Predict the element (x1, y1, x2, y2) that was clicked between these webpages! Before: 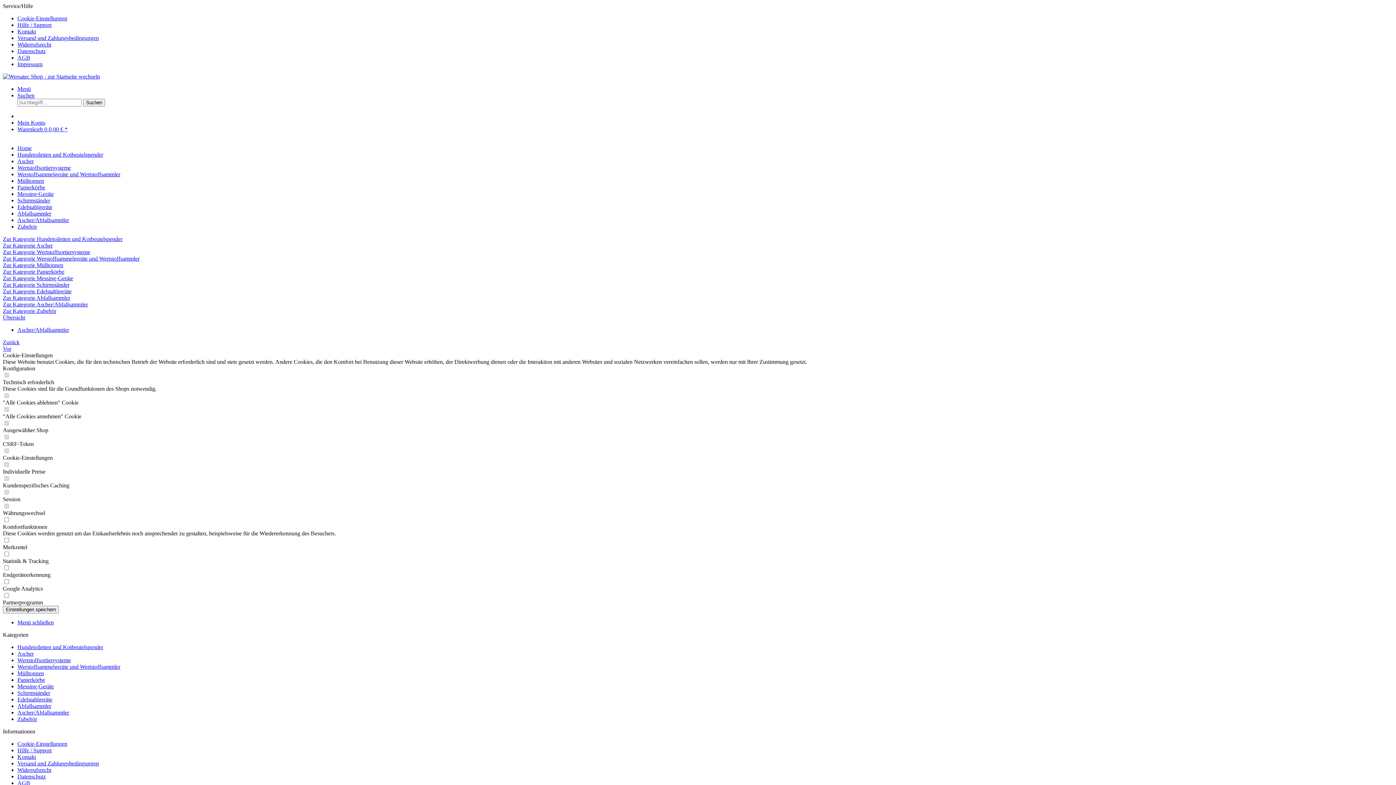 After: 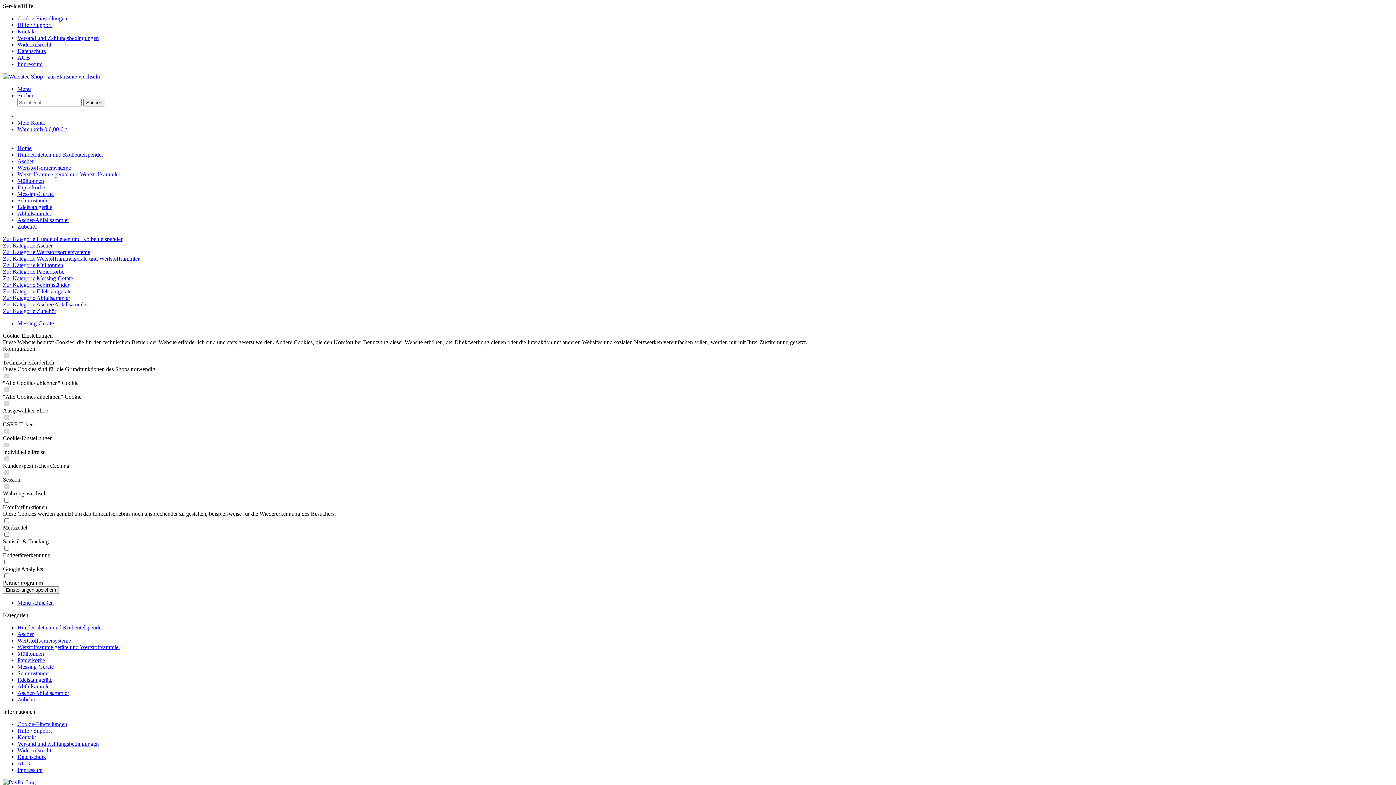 Action: bbox: (17, 190, 53, 197) label: Messing-Geräte